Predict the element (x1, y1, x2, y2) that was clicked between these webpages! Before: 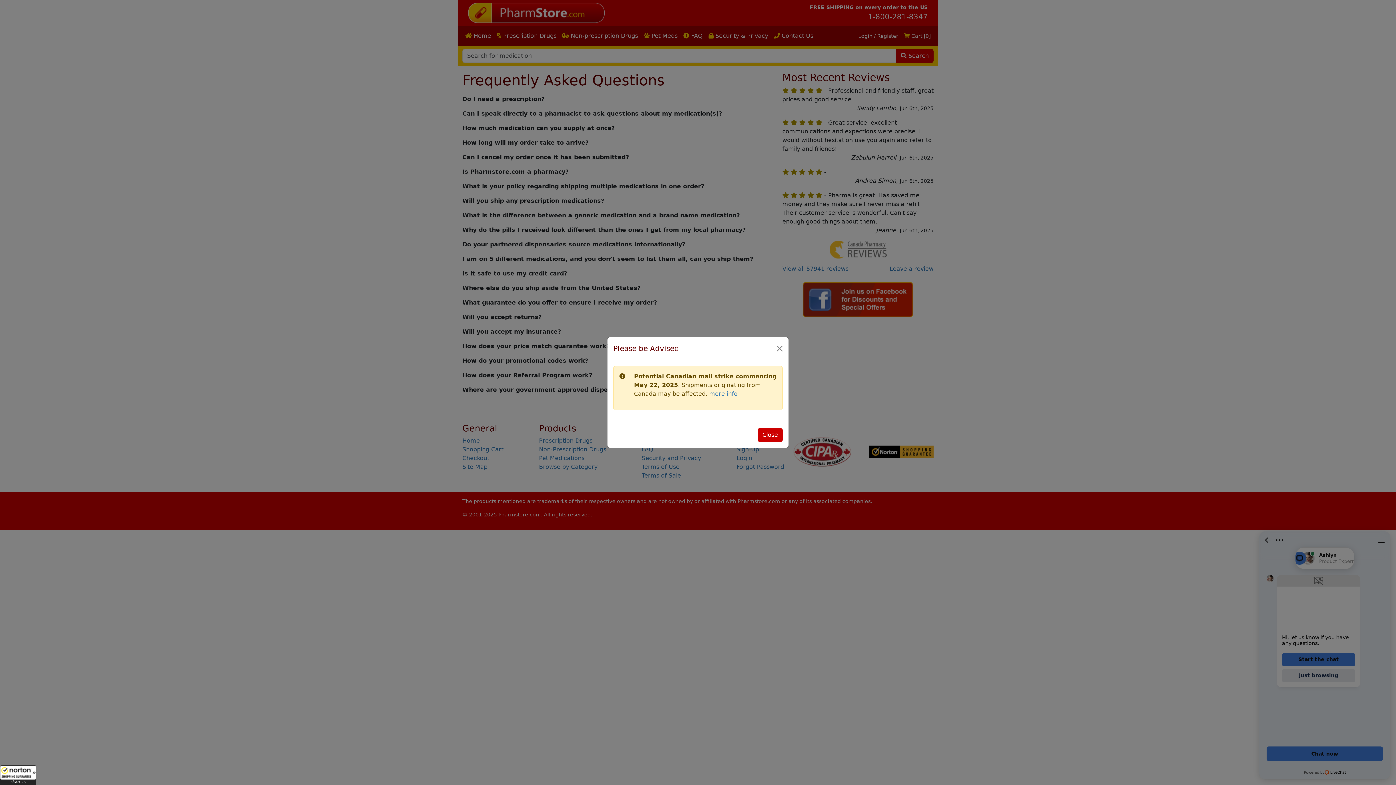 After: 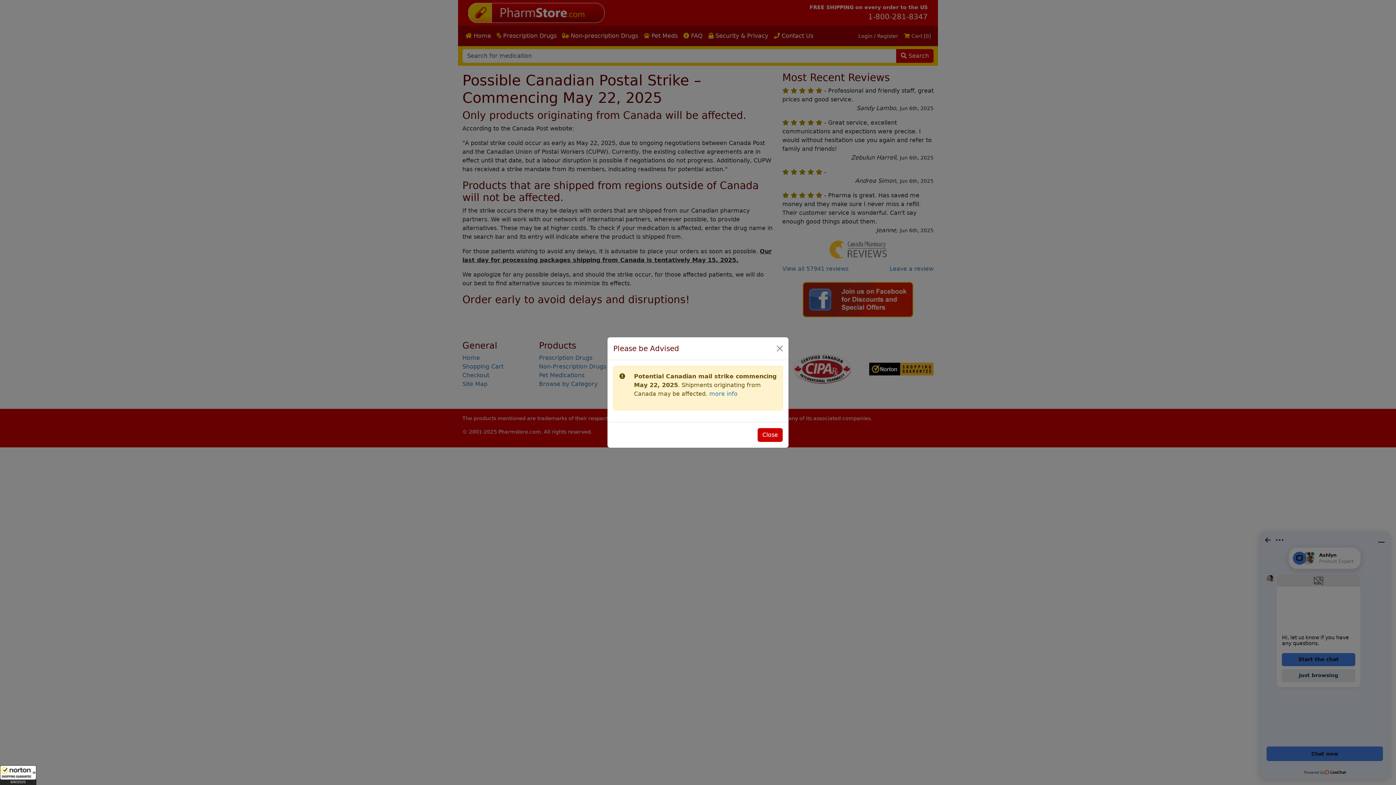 Action: label: more info bbox: (709, 390, 737, 397)